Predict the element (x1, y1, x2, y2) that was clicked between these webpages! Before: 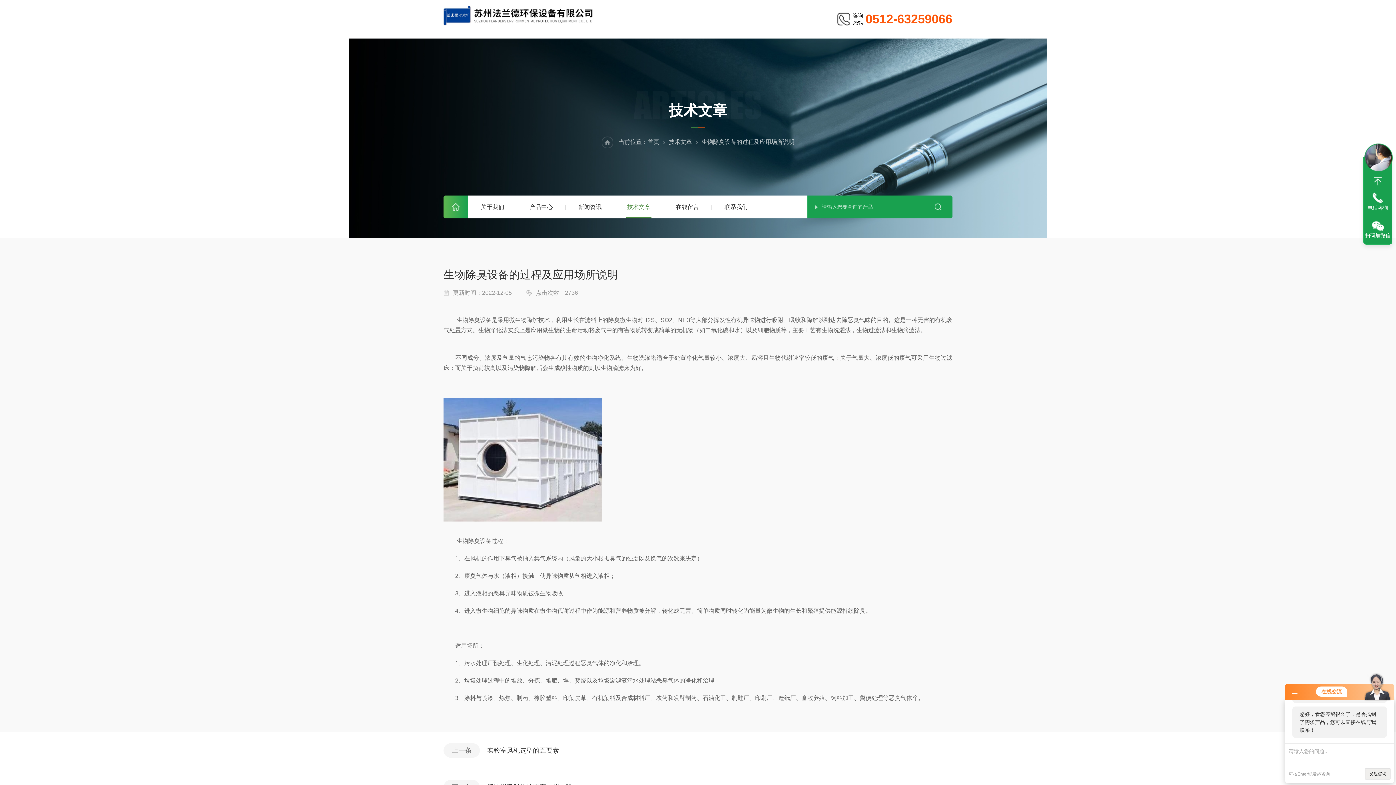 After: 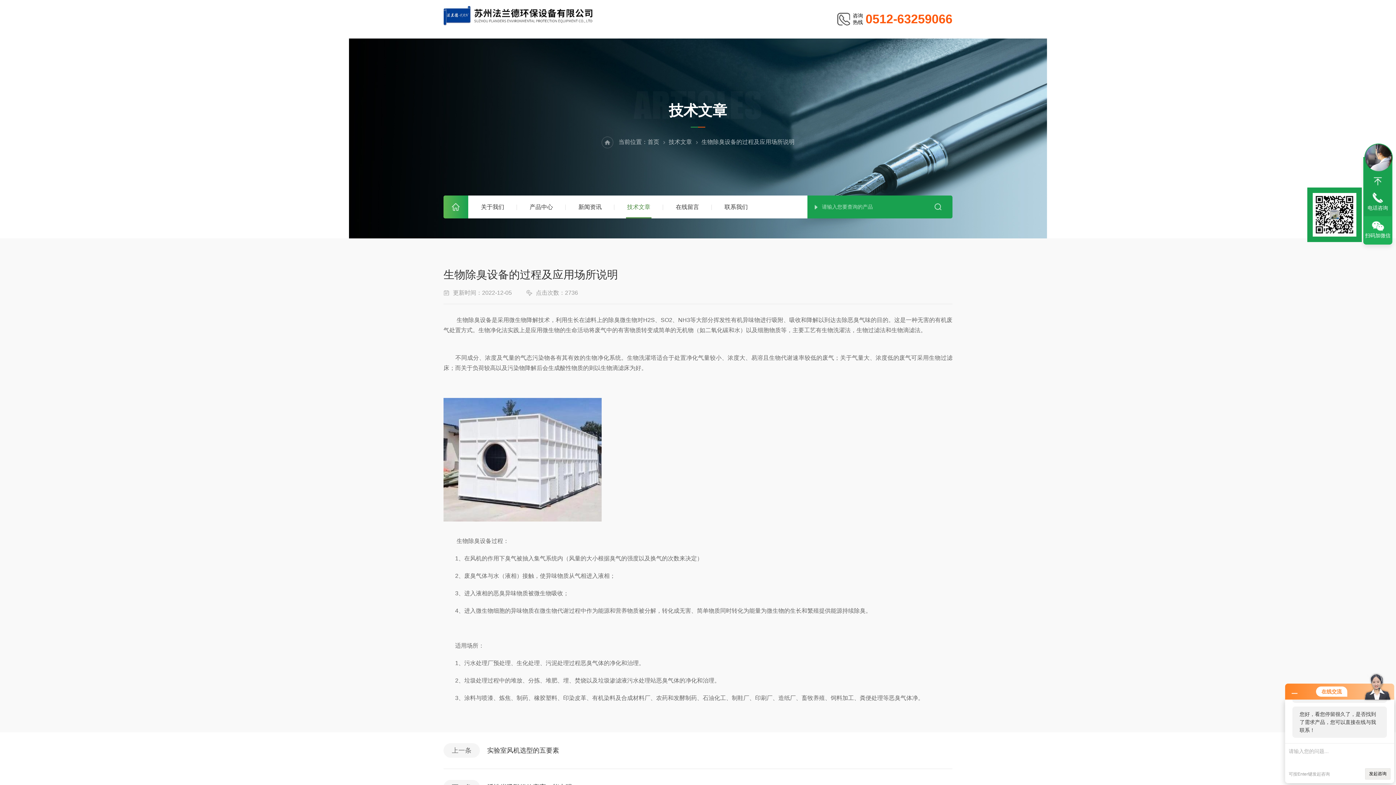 Action: bbox: (1364, 216, 1392, 244) label: 扫码加微信